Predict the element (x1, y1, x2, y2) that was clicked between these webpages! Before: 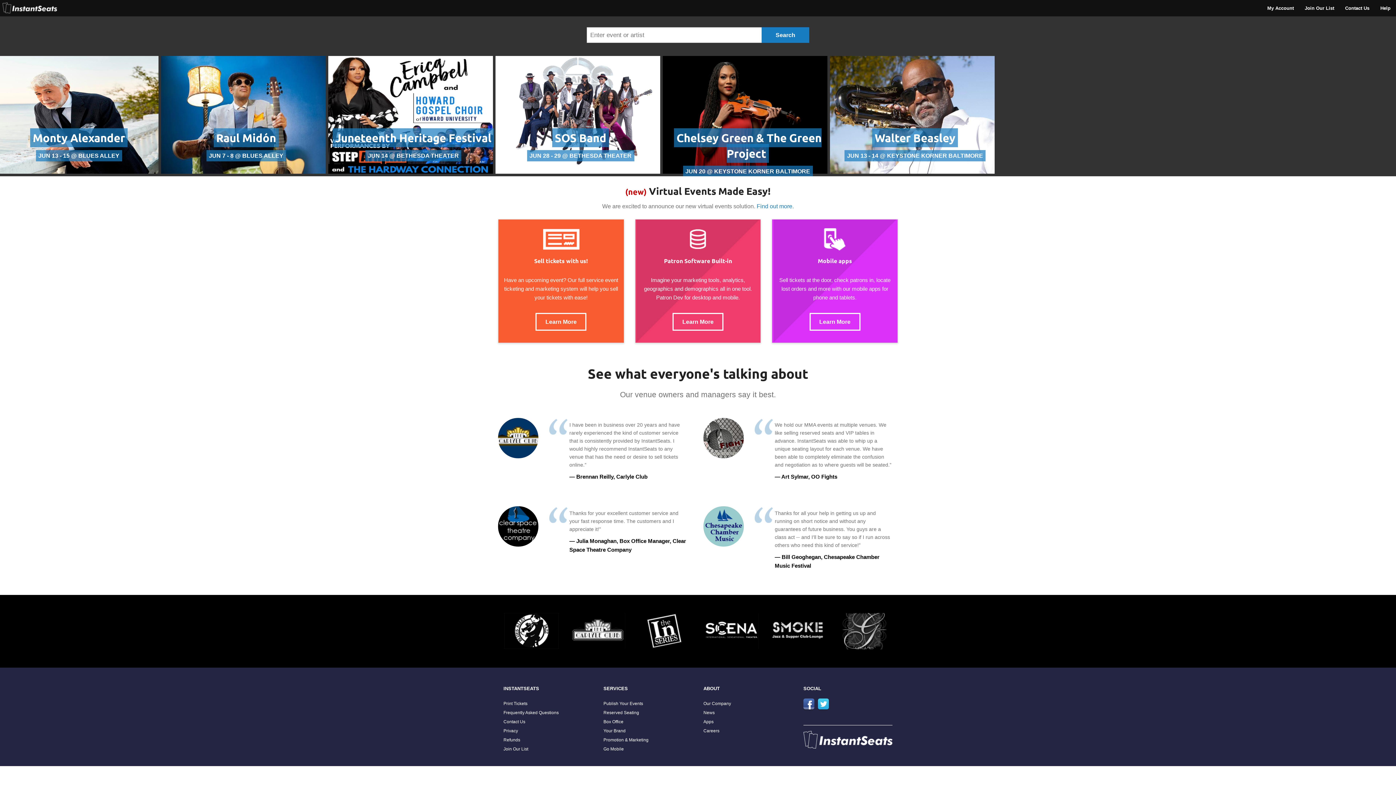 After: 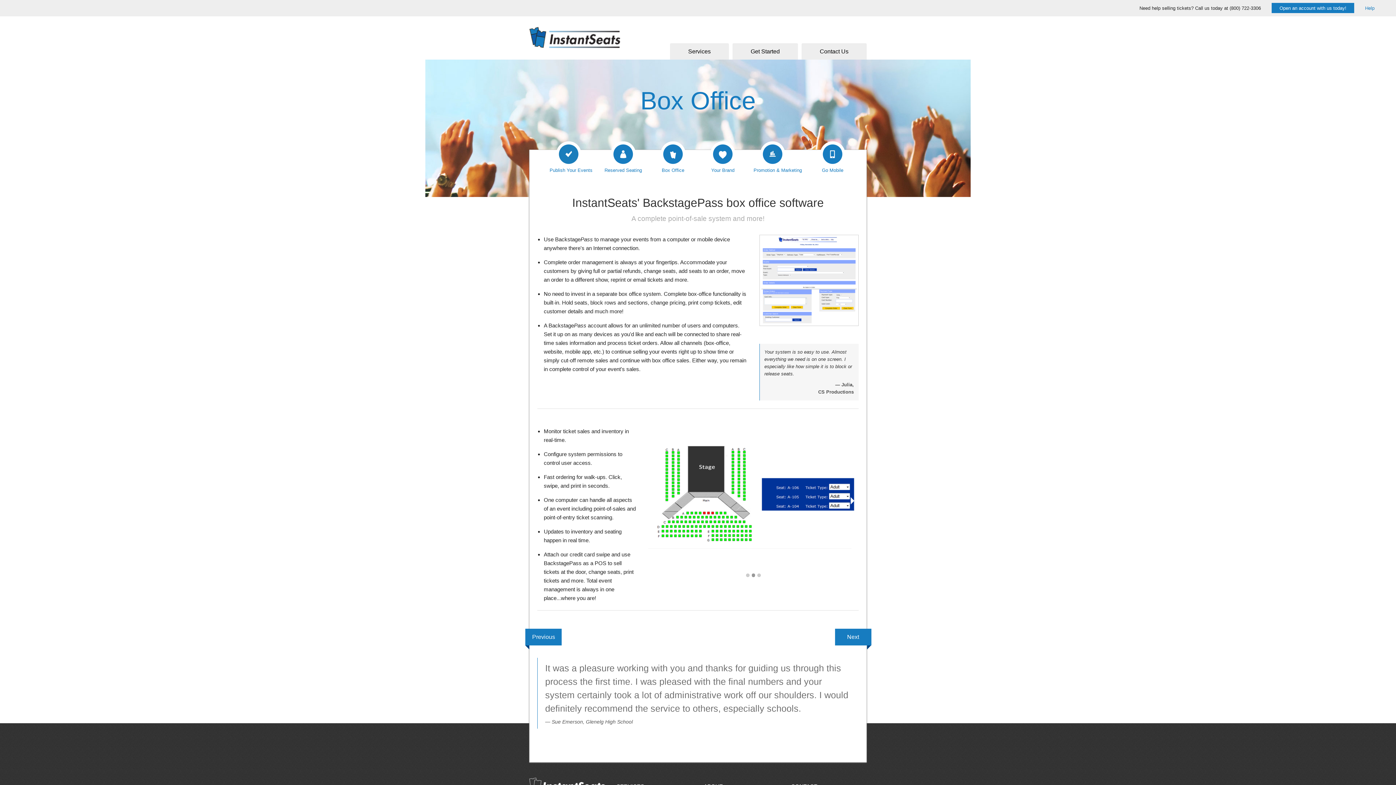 Action: label: Box Office bbox: (603, 719, 623, 724)